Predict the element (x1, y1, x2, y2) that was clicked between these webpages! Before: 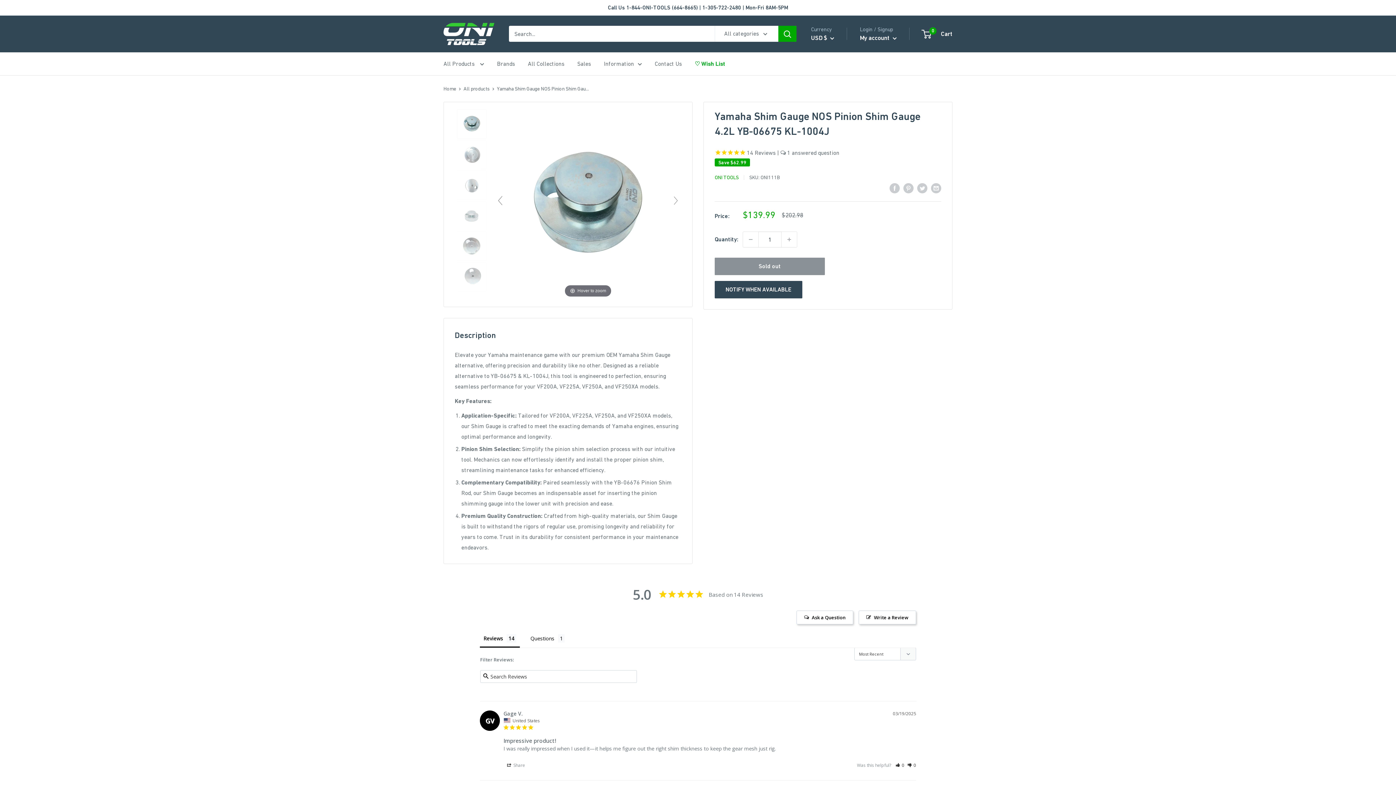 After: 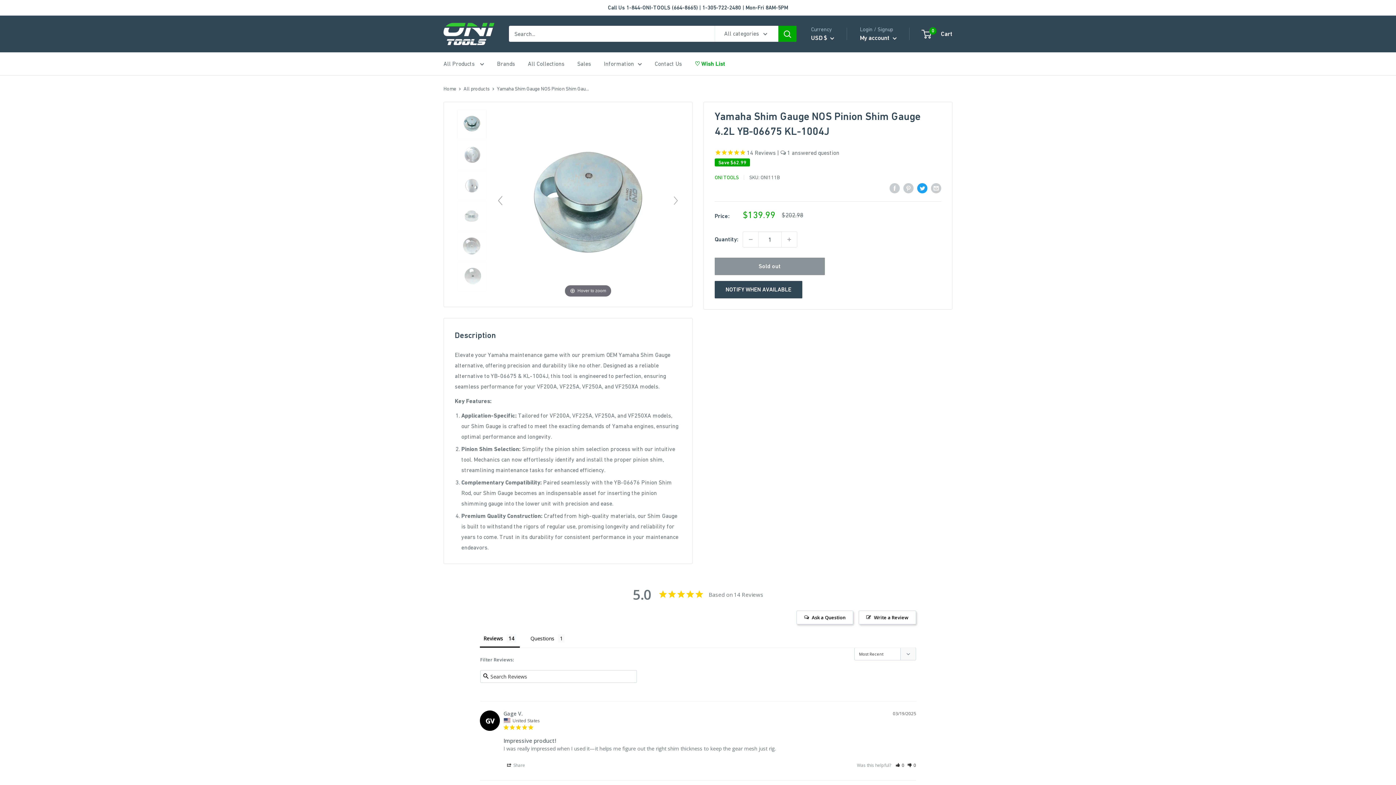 Action: bbox: (917, 182, 927, 193) label: Tweet on Twitter